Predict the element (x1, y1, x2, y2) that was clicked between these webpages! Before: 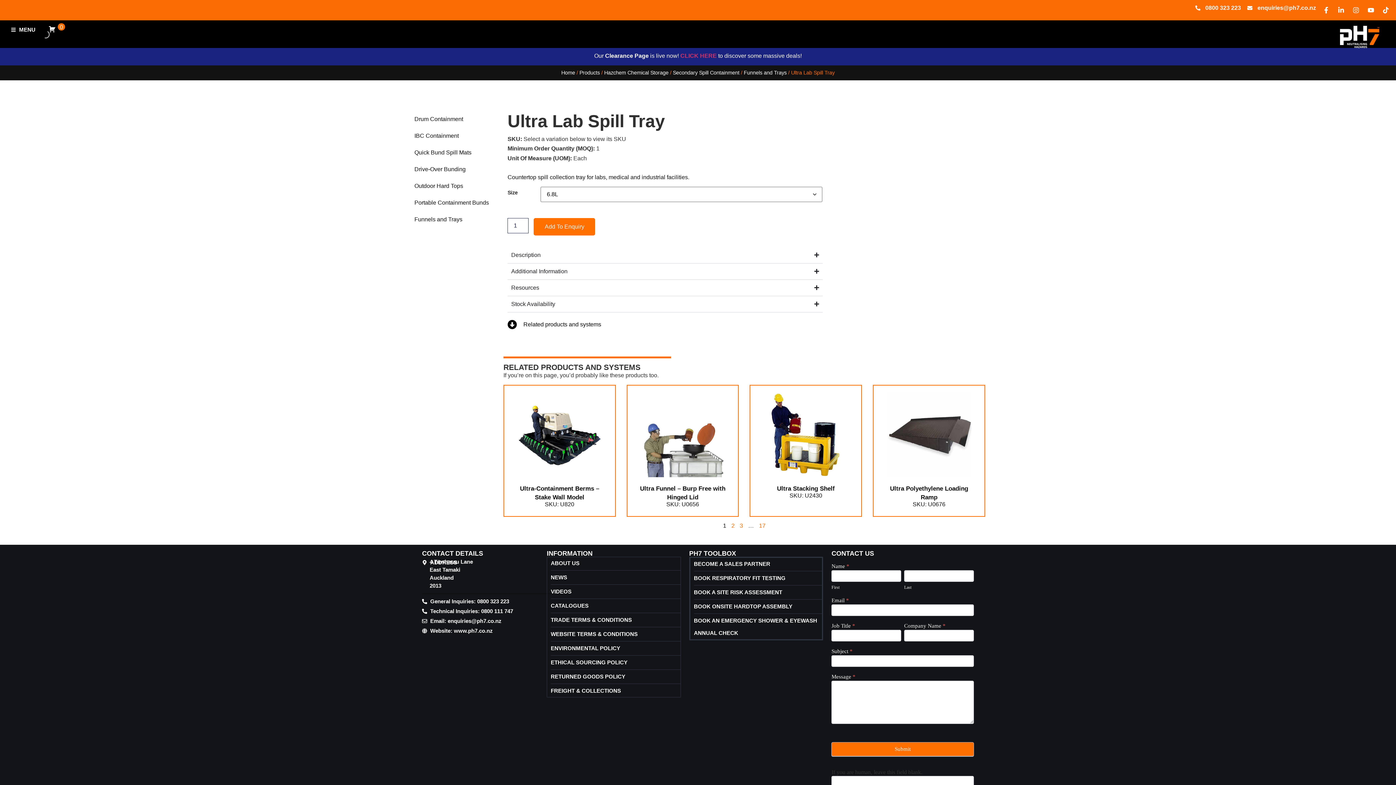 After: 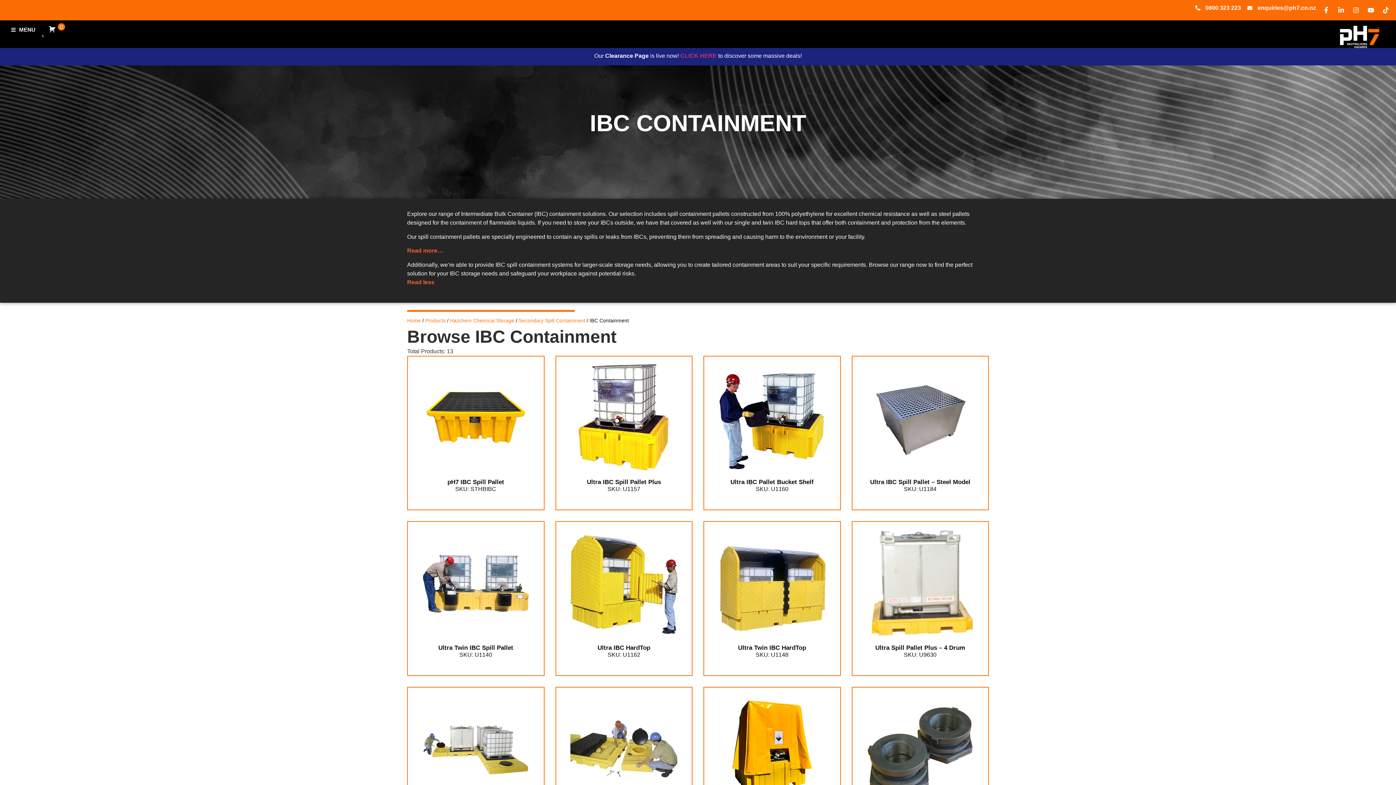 Action: bbox: (407, 127, 507, 144) label: IBC Containment